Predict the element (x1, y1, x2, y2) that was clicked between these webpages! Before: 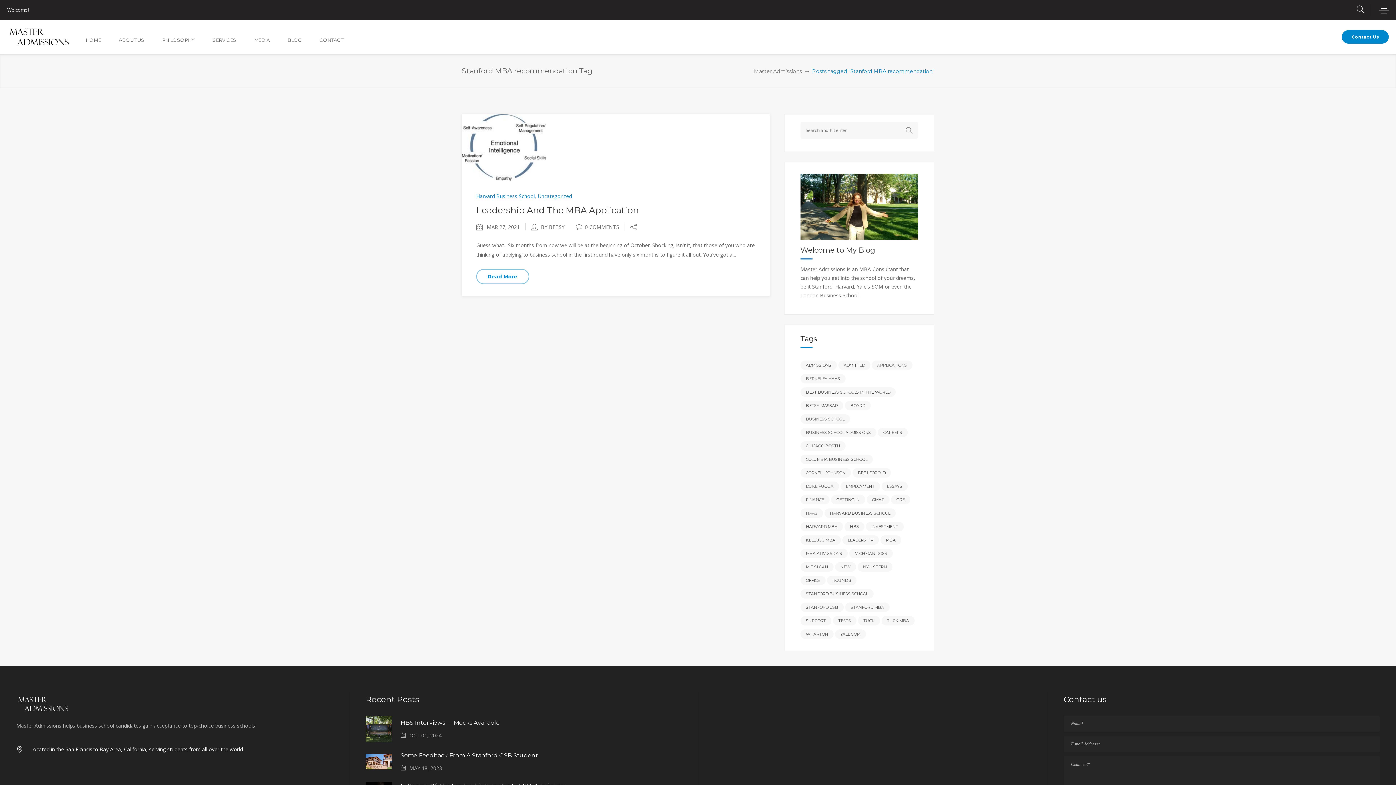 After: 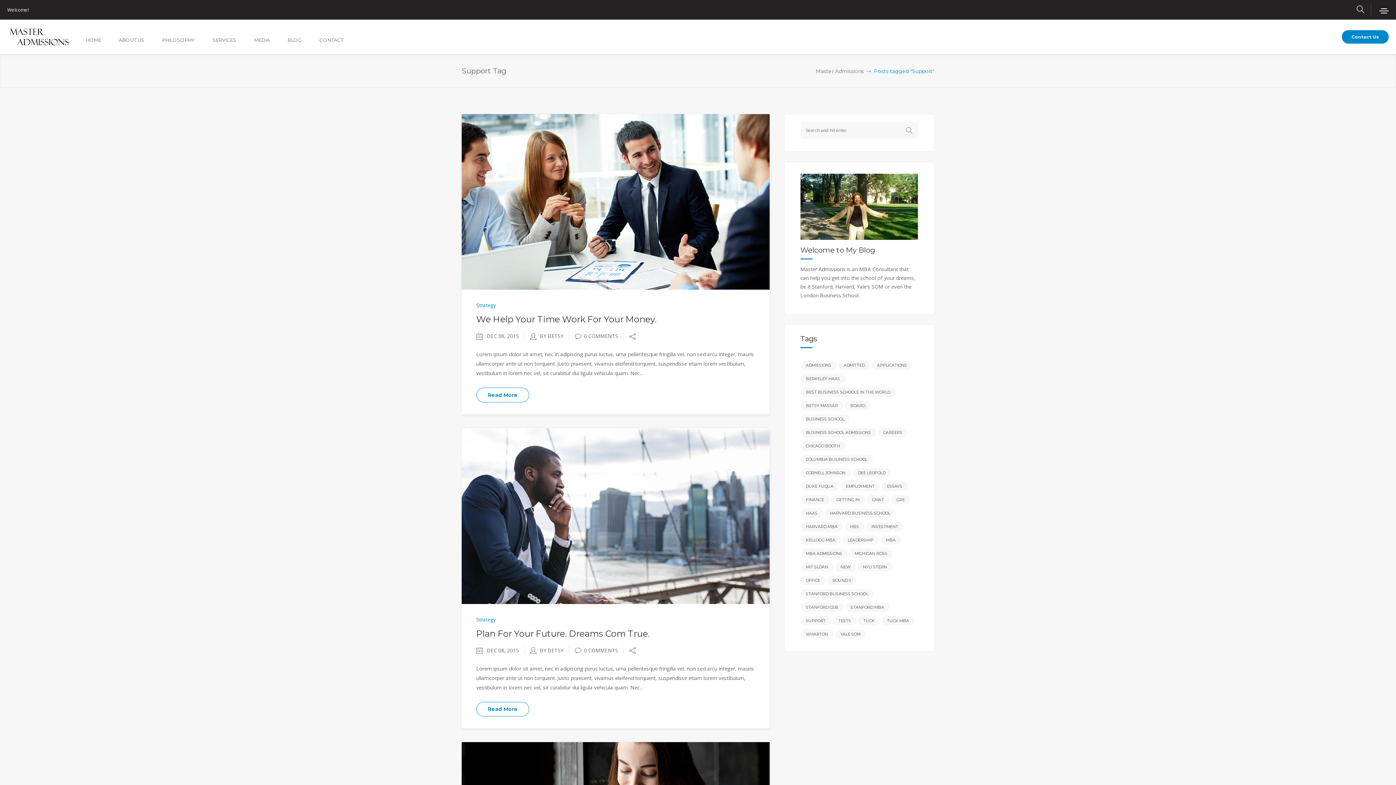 Action: bbox: (800, 616, 831, 625) label: Support (17 items)